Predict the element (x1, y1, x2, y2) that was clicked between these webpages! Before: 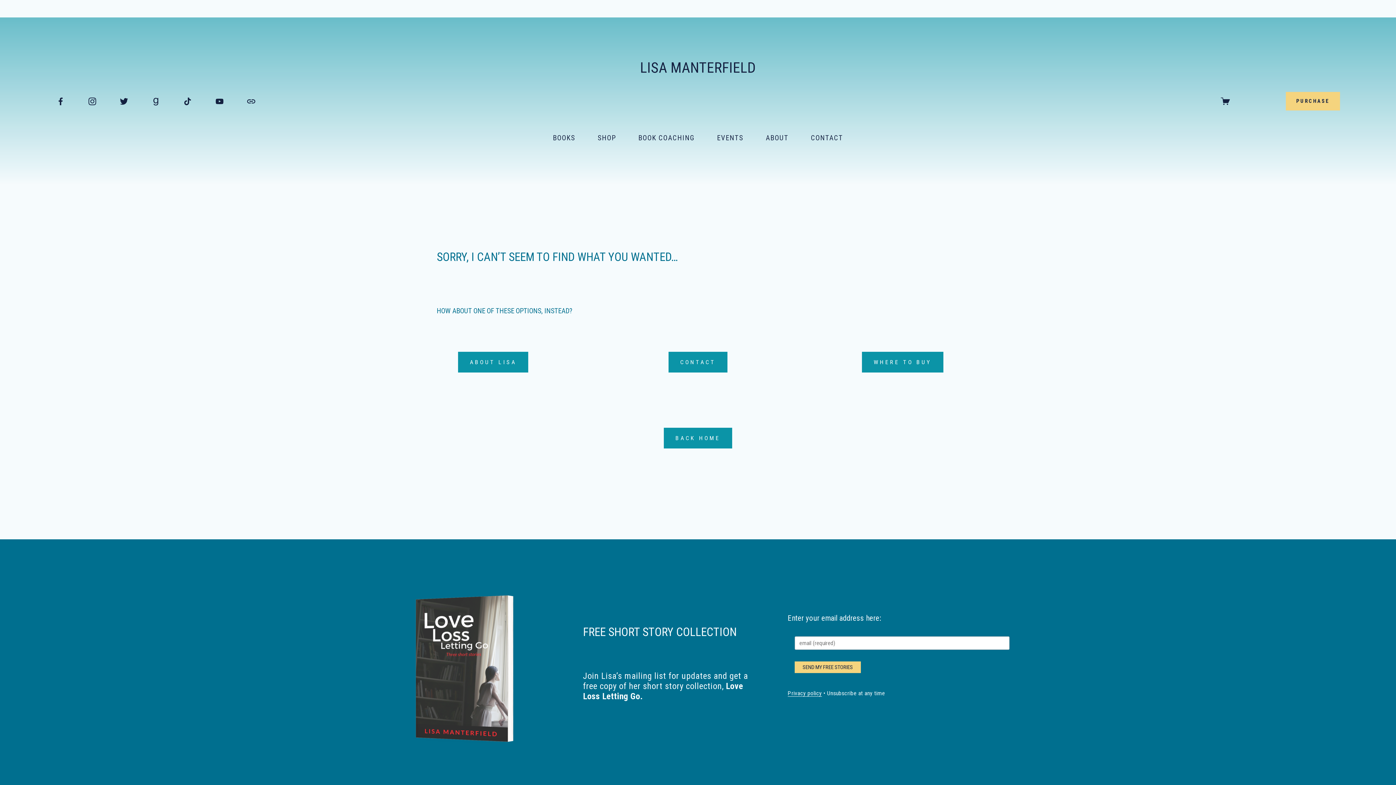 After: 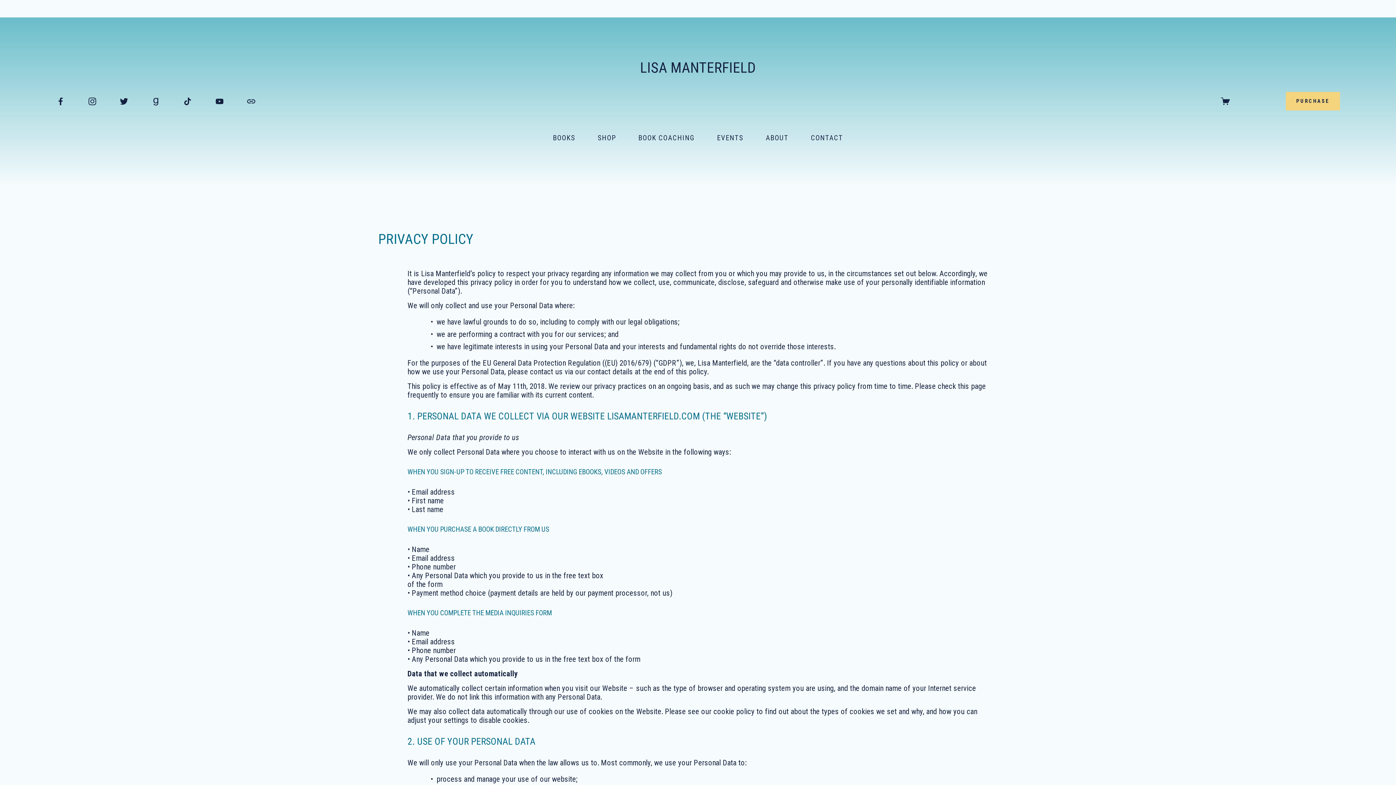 Action: bbox: (787, 690, 822, 697) label: Privacy policy